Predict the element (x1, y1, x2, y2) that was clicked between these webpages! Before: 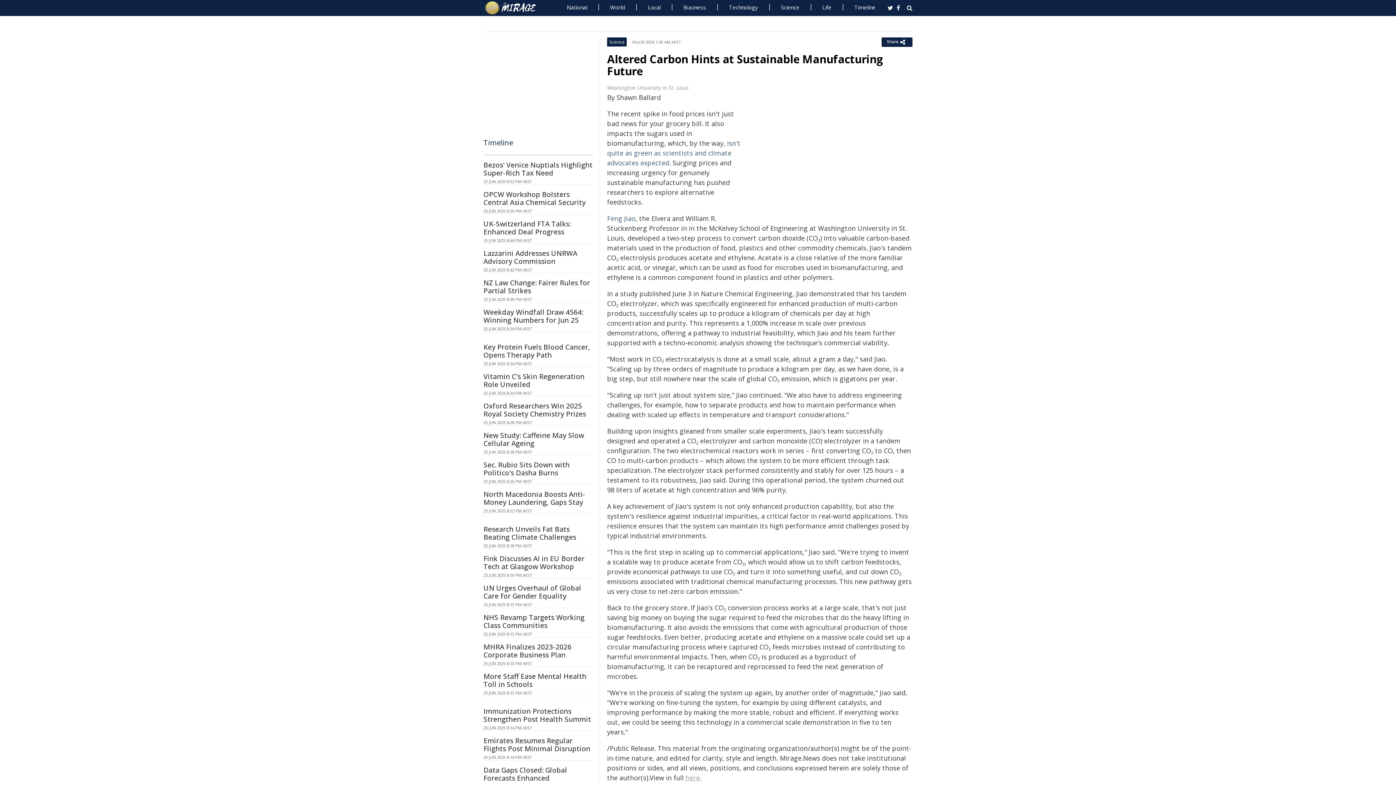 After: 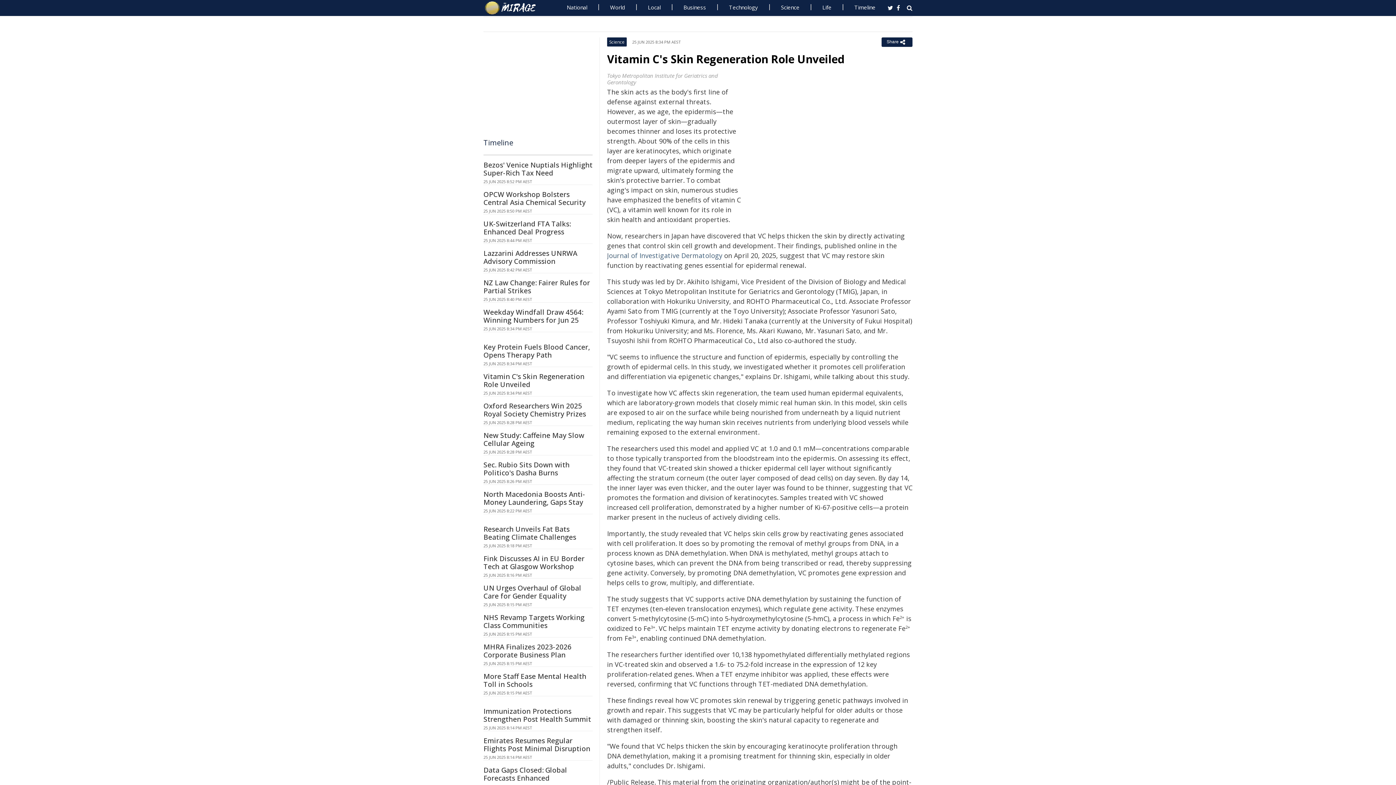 Action: label: Vitamin C's Skin Regeneration Role Unveiled bbox: (483, 372, 584, 389)